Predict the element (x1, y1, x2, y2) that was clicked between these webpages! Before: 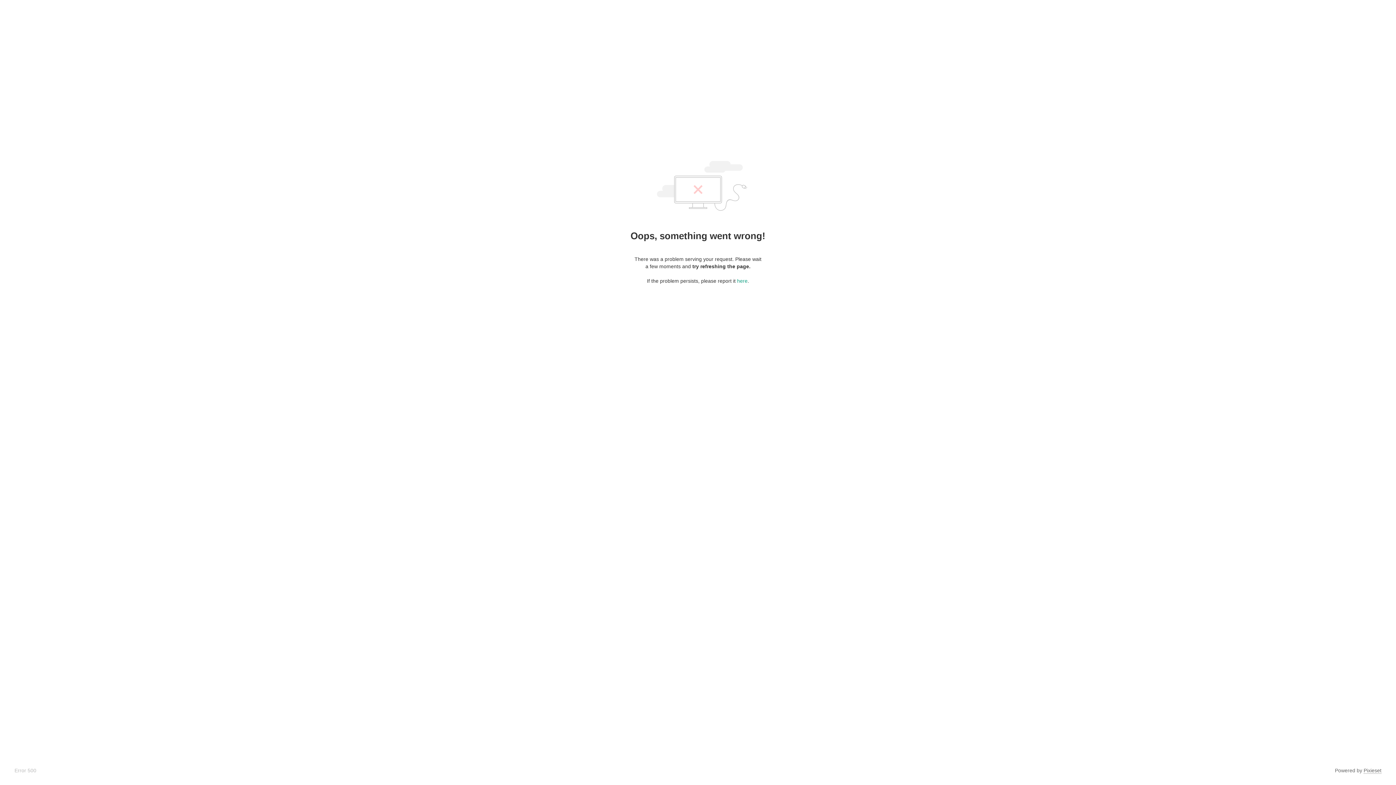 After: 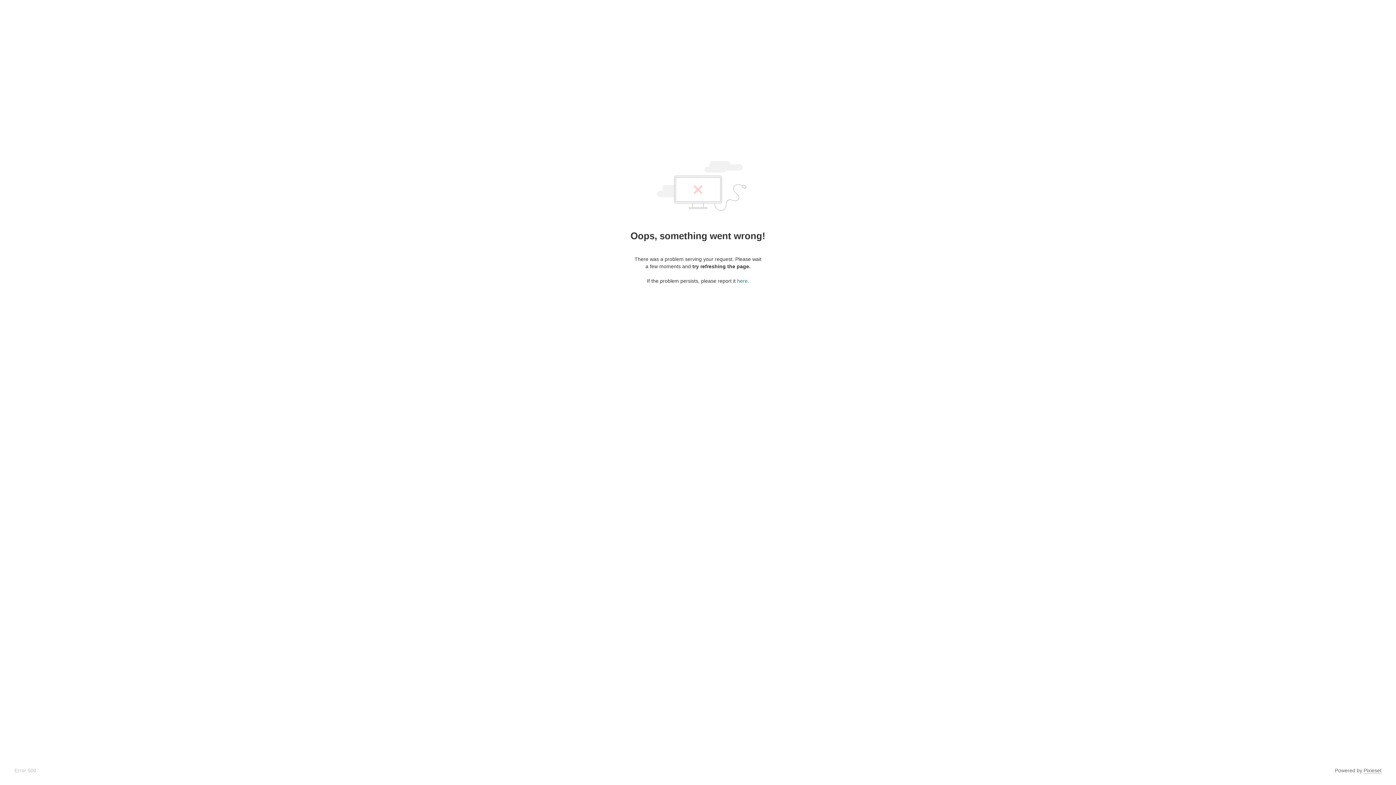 Action: bbox: (737, 278, 747, 284) label: here